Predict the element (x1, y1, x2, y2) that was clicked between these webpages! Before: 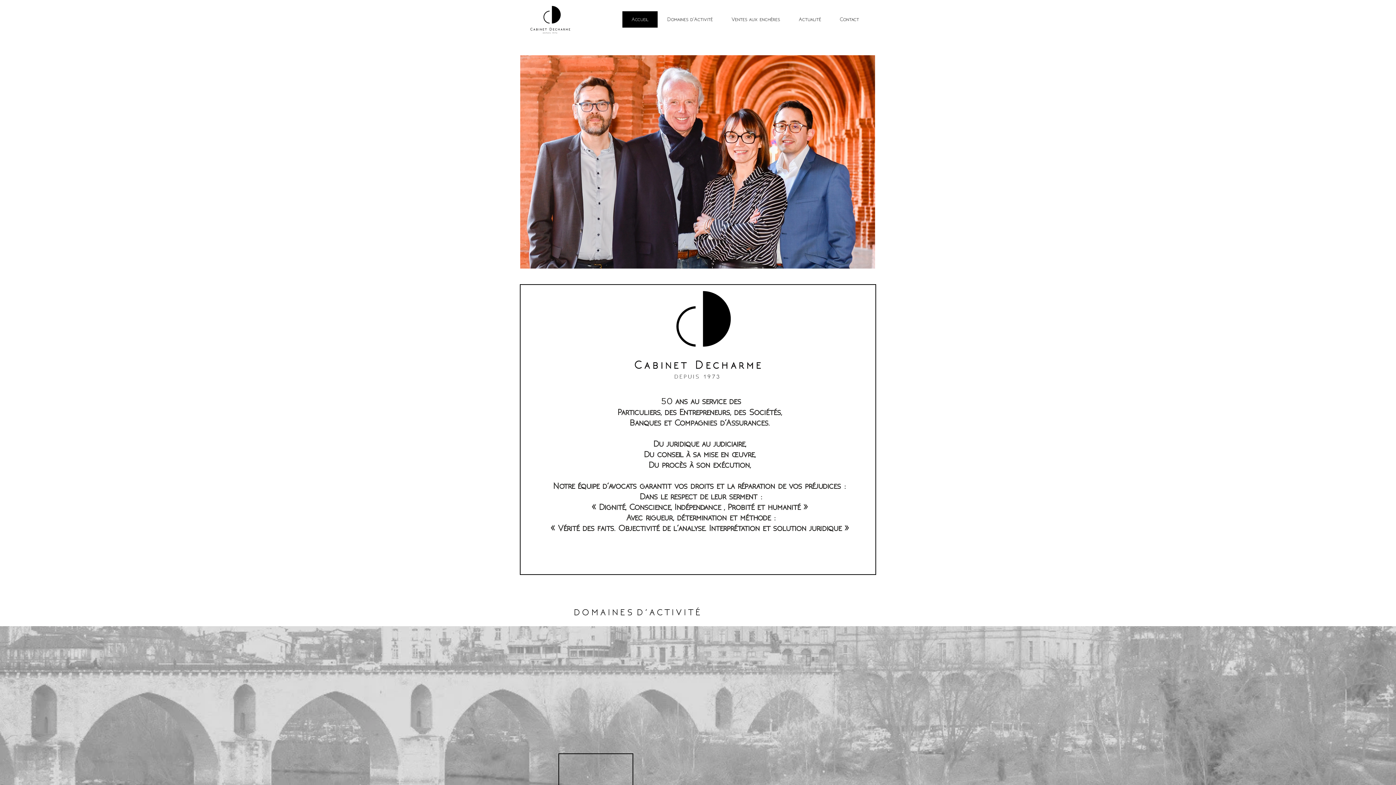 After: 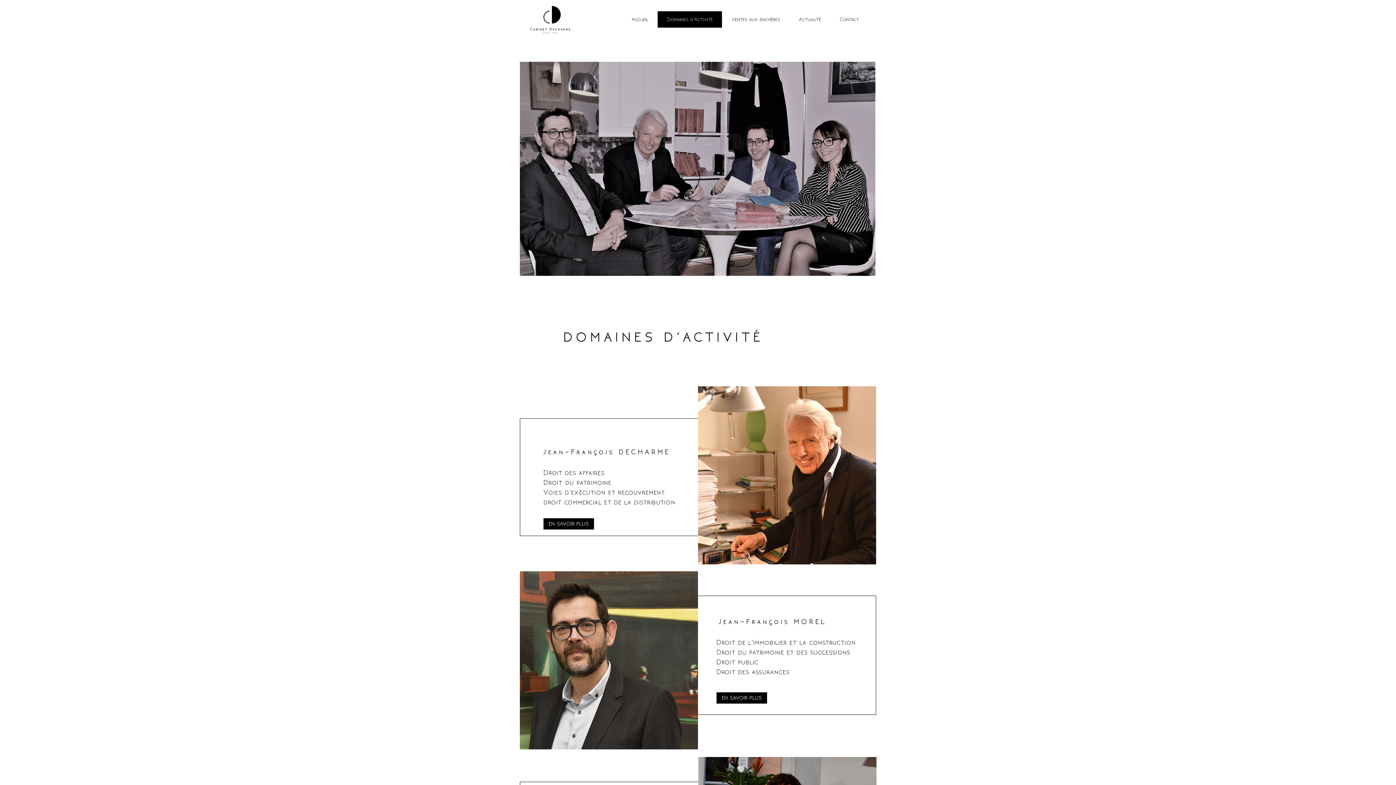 Action: bbox: (796, 704, 823, 712) label: DROIT